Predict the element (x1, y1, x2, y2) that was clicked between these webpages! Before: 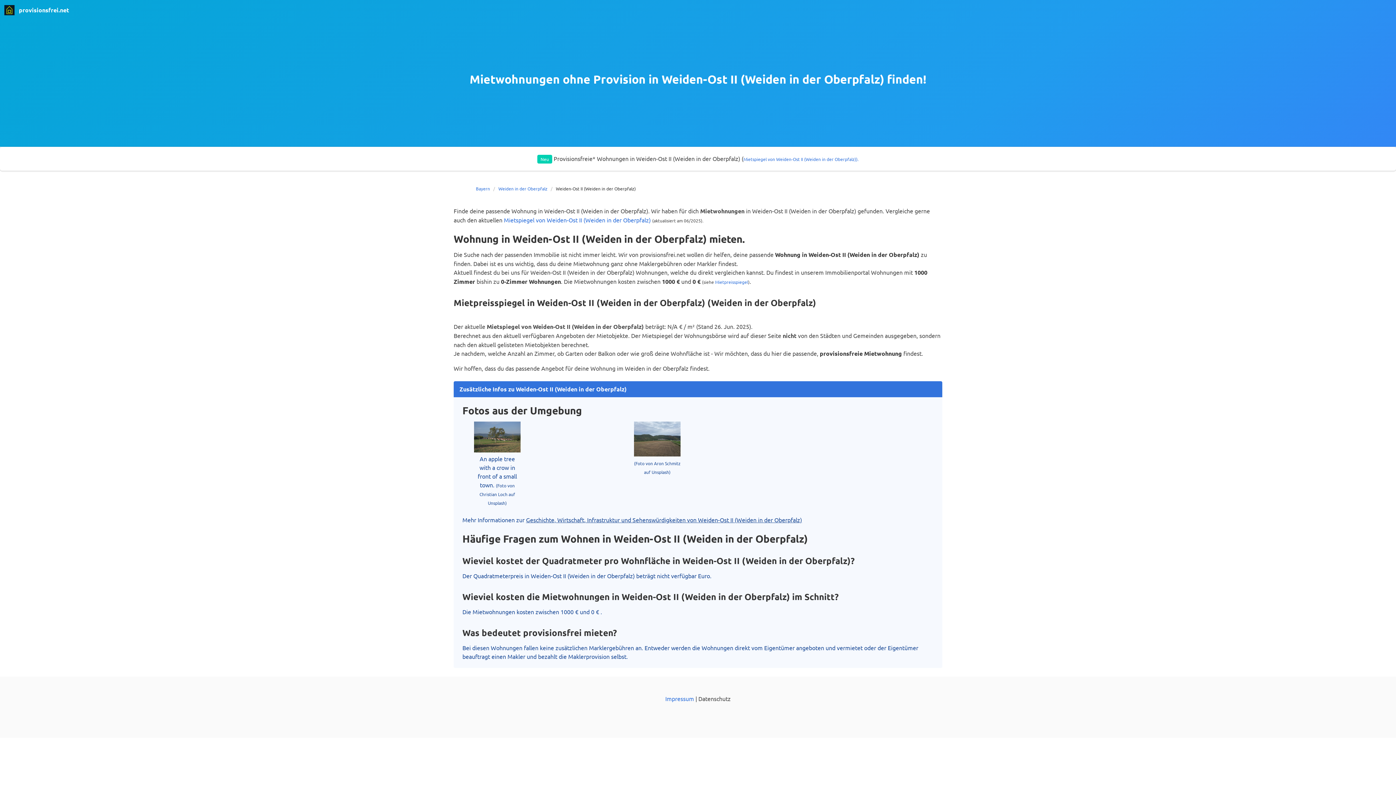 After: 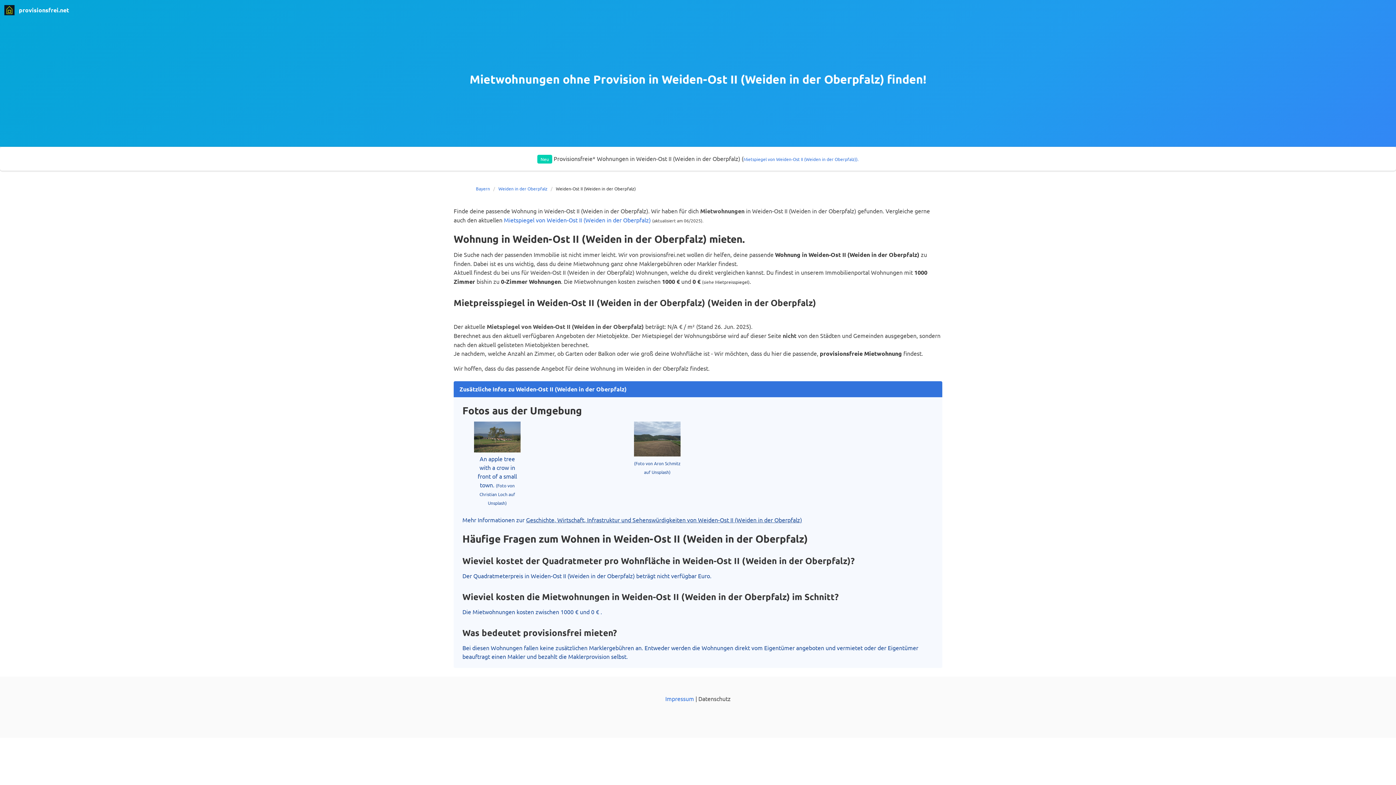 Action: bbox: (715, 279, 748, 285) label: Mietpreisspiegel